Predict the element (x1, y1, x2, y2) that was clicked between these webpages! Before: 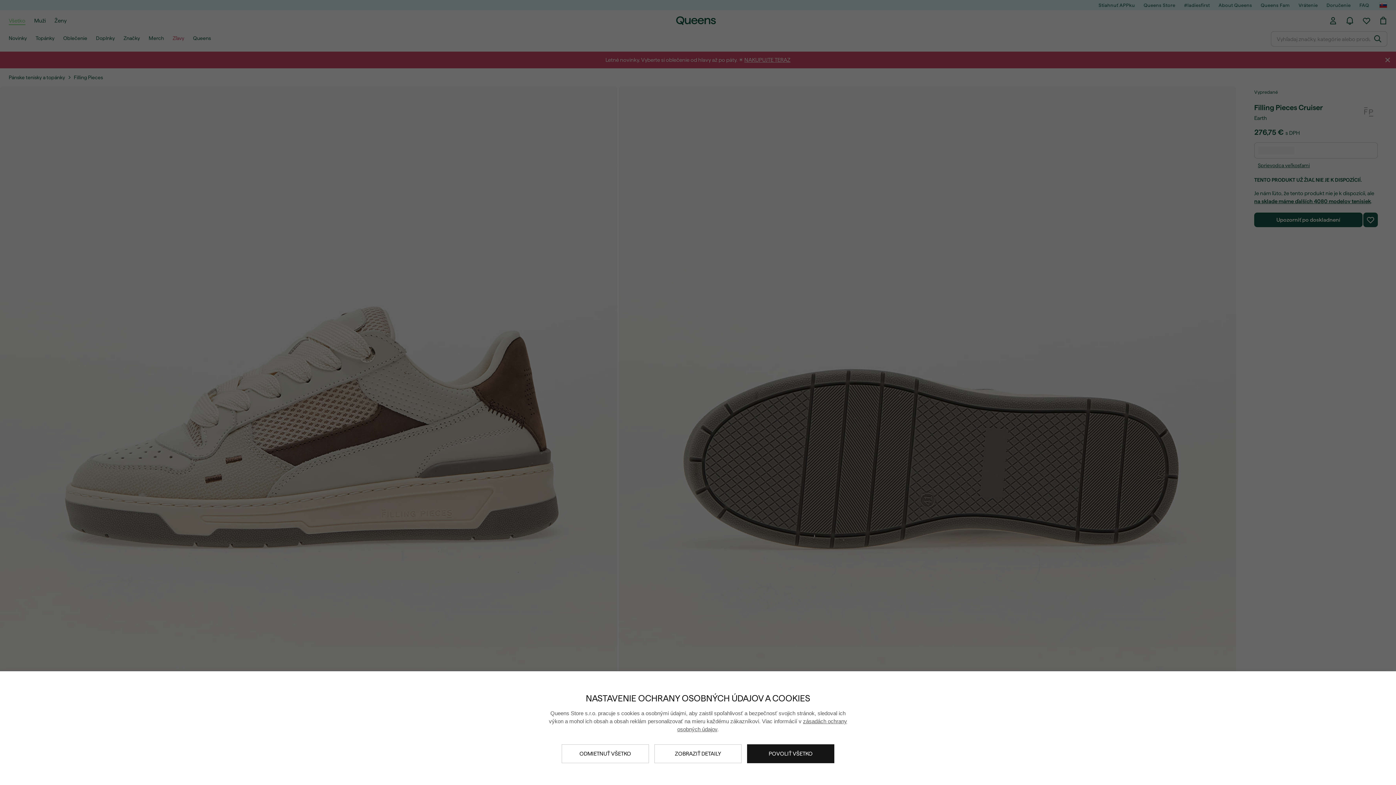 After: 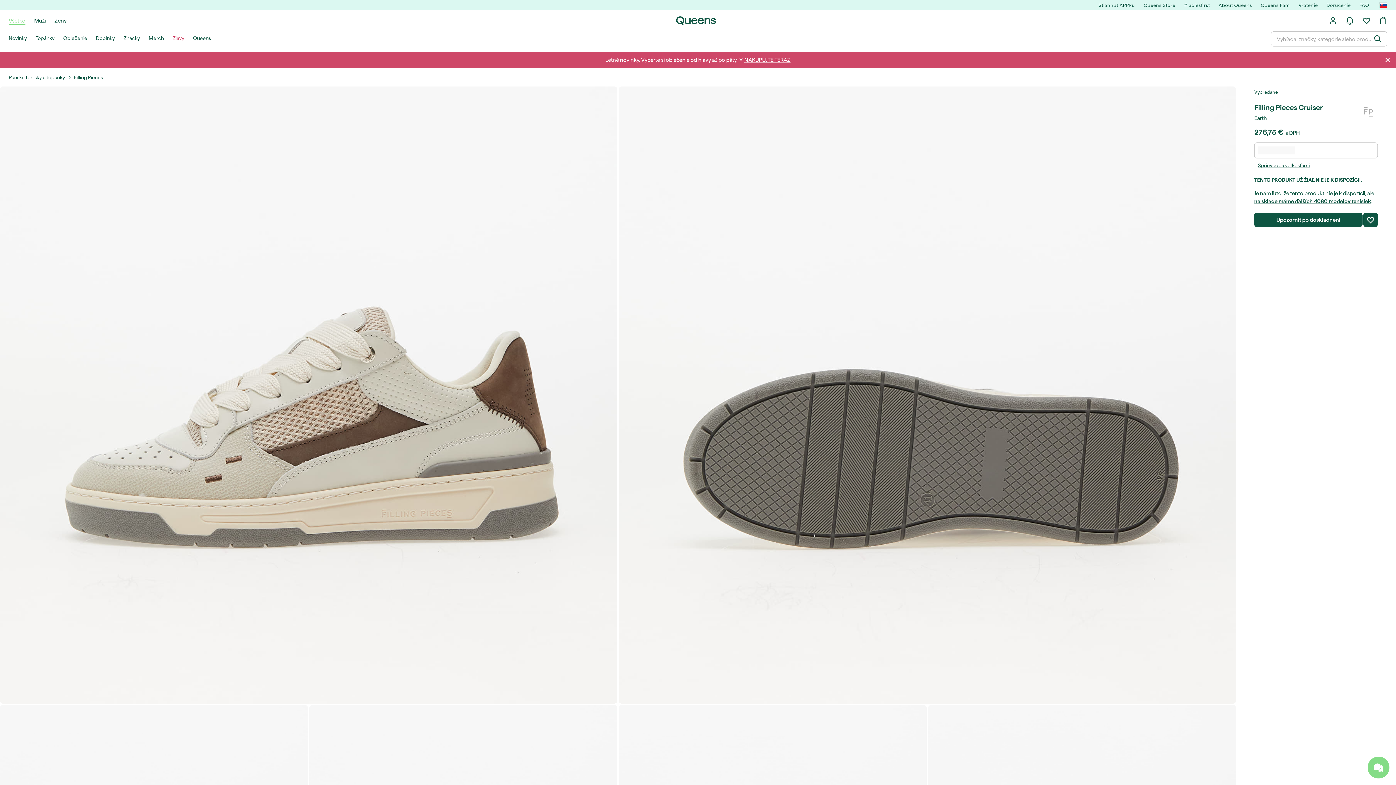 Action: label: POVOLIŤ VŠETKO bbox: (747, 744, 834, 763)